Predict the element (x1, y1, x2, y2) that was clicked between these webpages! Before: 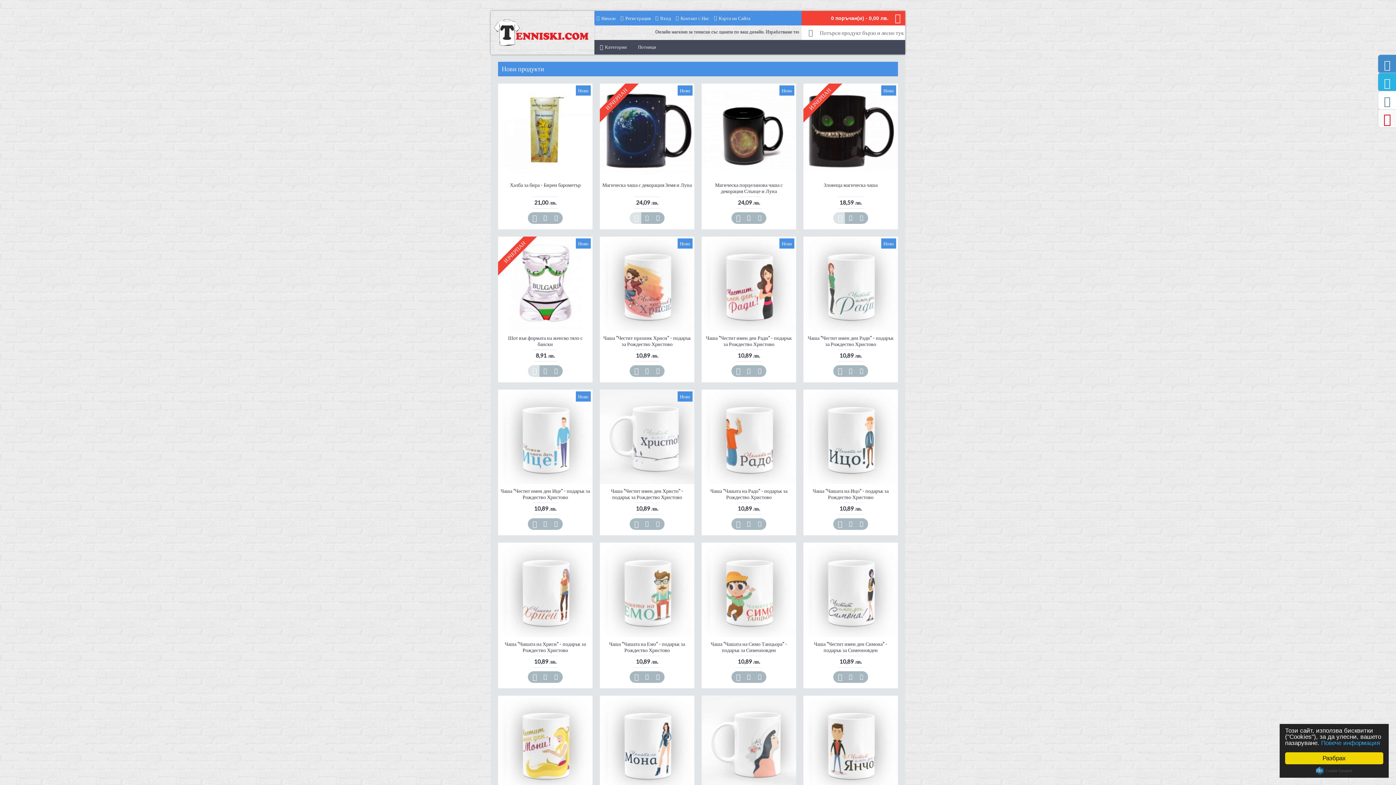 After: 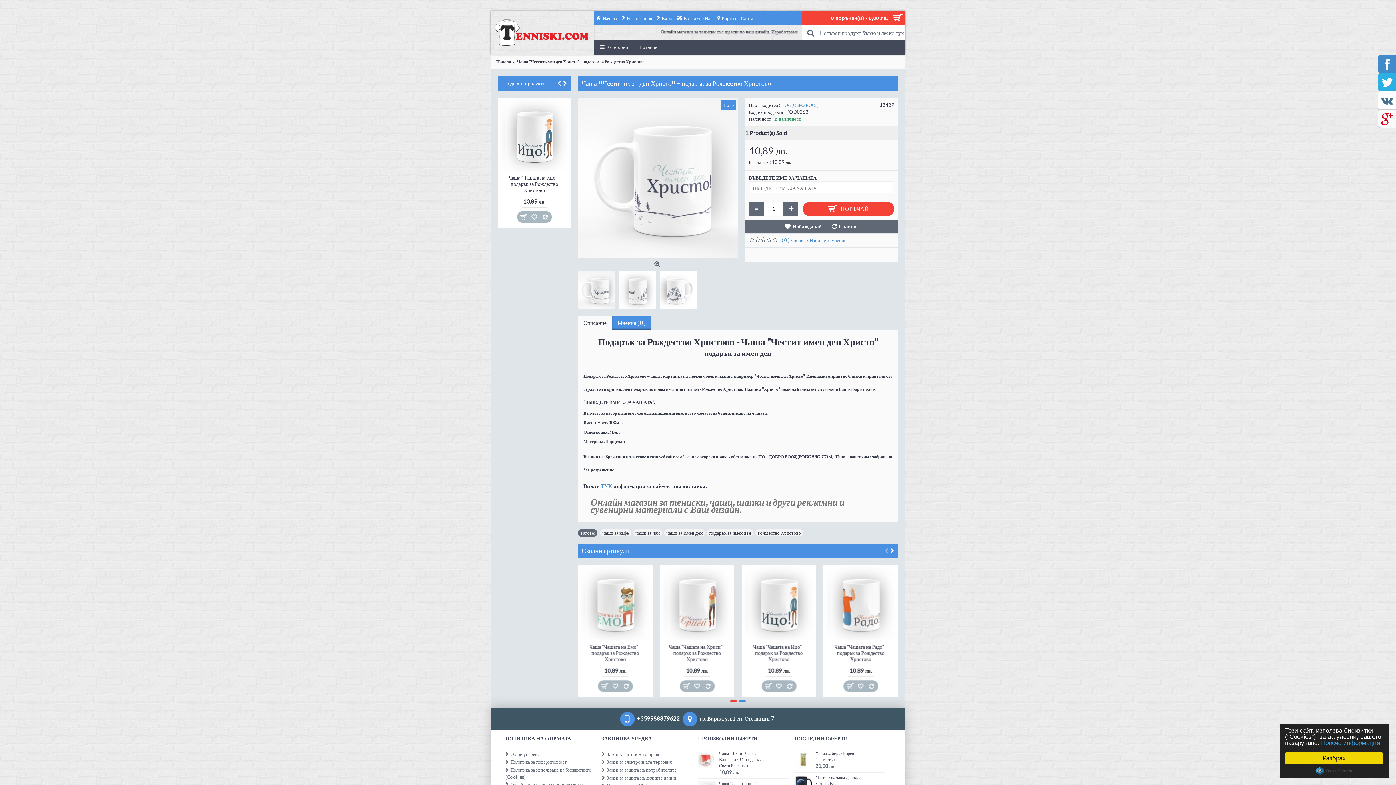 Action: bbox: (600, 484, 694, 502) label: Чаша "Честит имен ден Христо" - подарък за Рождество Христово